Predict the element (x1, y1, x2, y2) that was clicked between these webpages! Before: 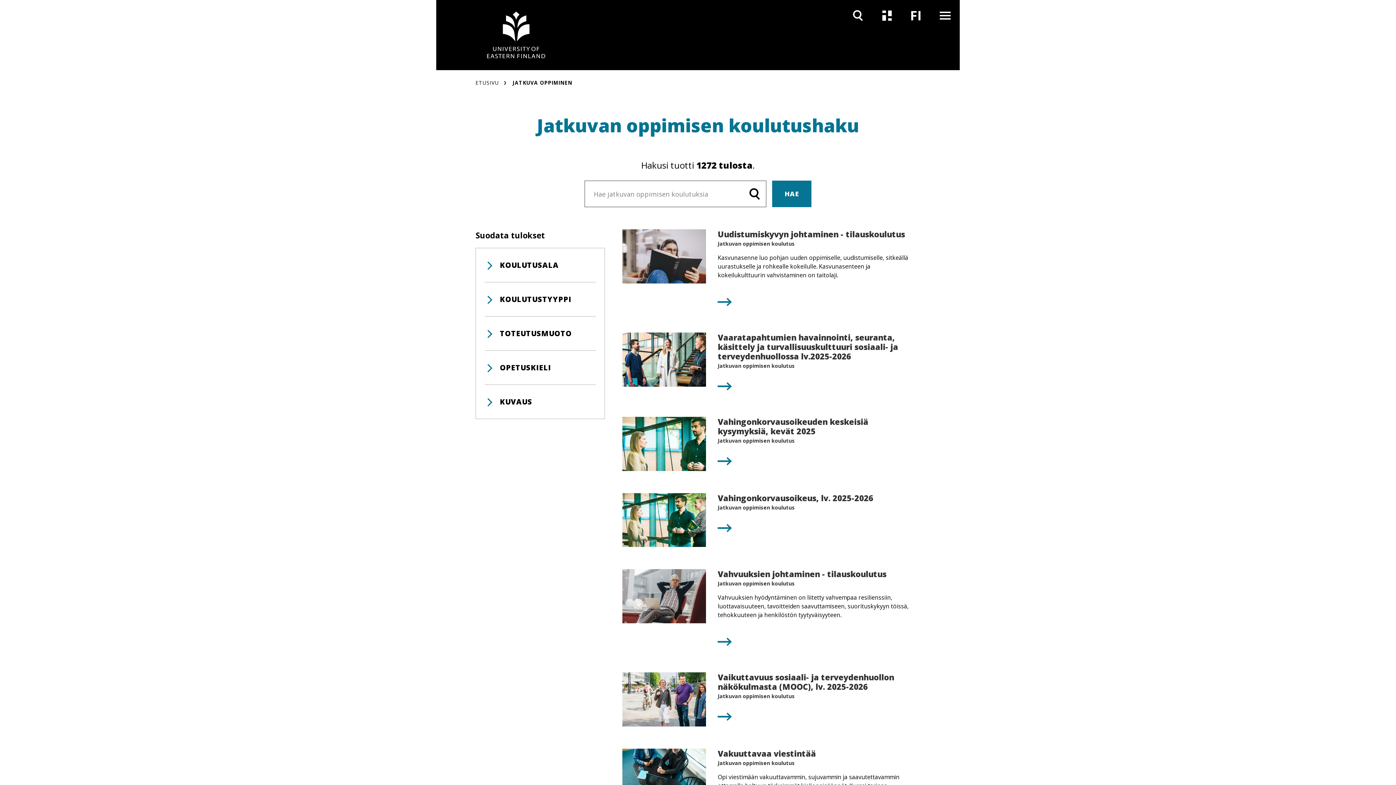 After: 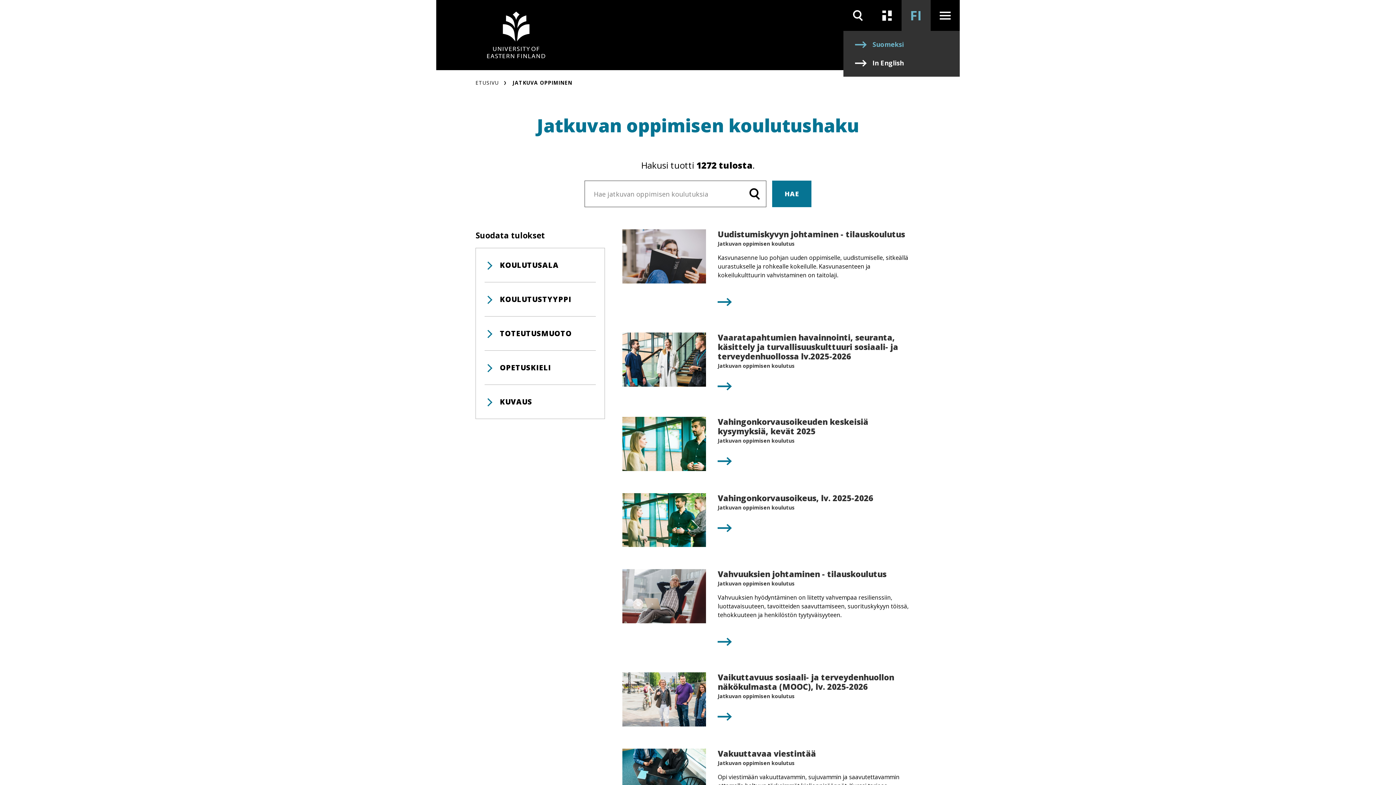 Action: label: Vaihda kieltä, nykyinen kieli: suomi
FI bbox: (901, 0, 930, 30)